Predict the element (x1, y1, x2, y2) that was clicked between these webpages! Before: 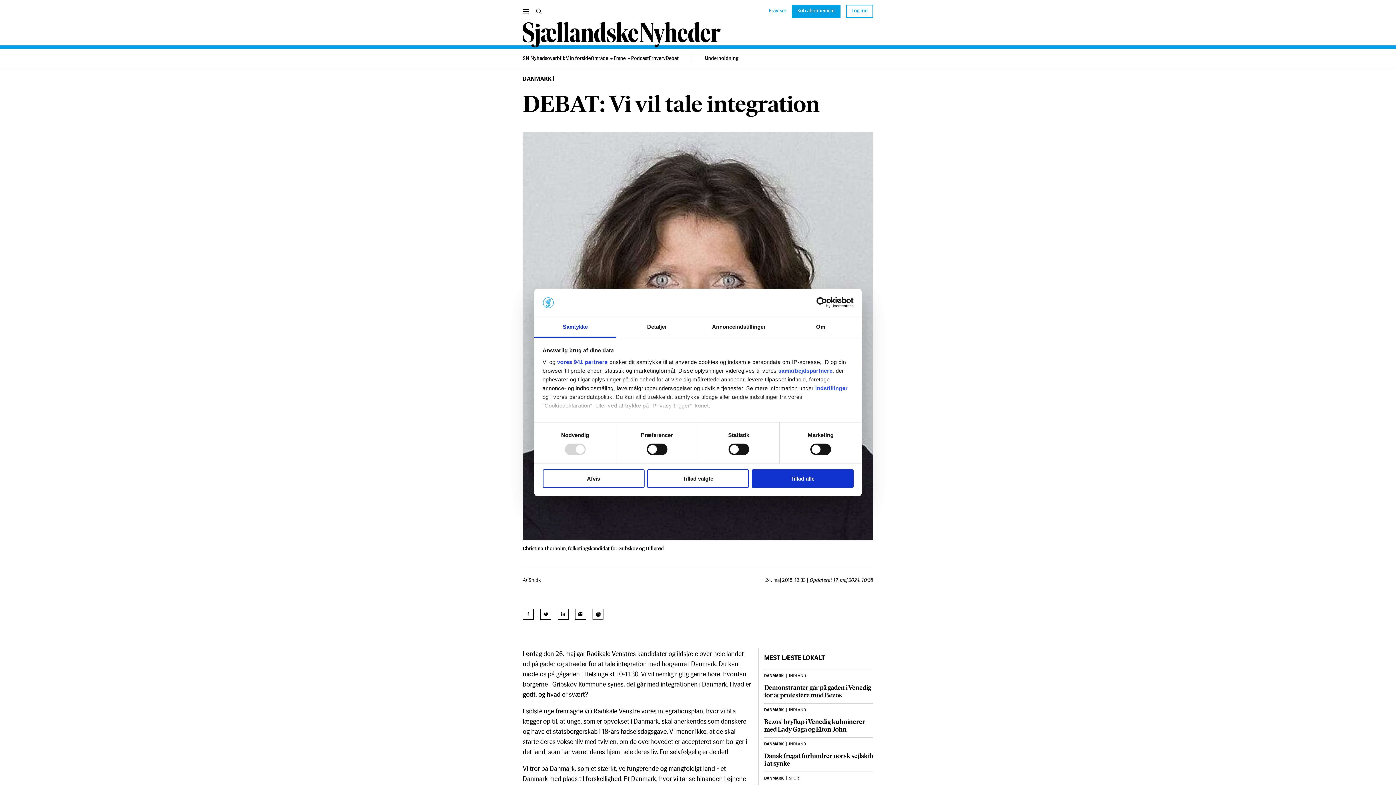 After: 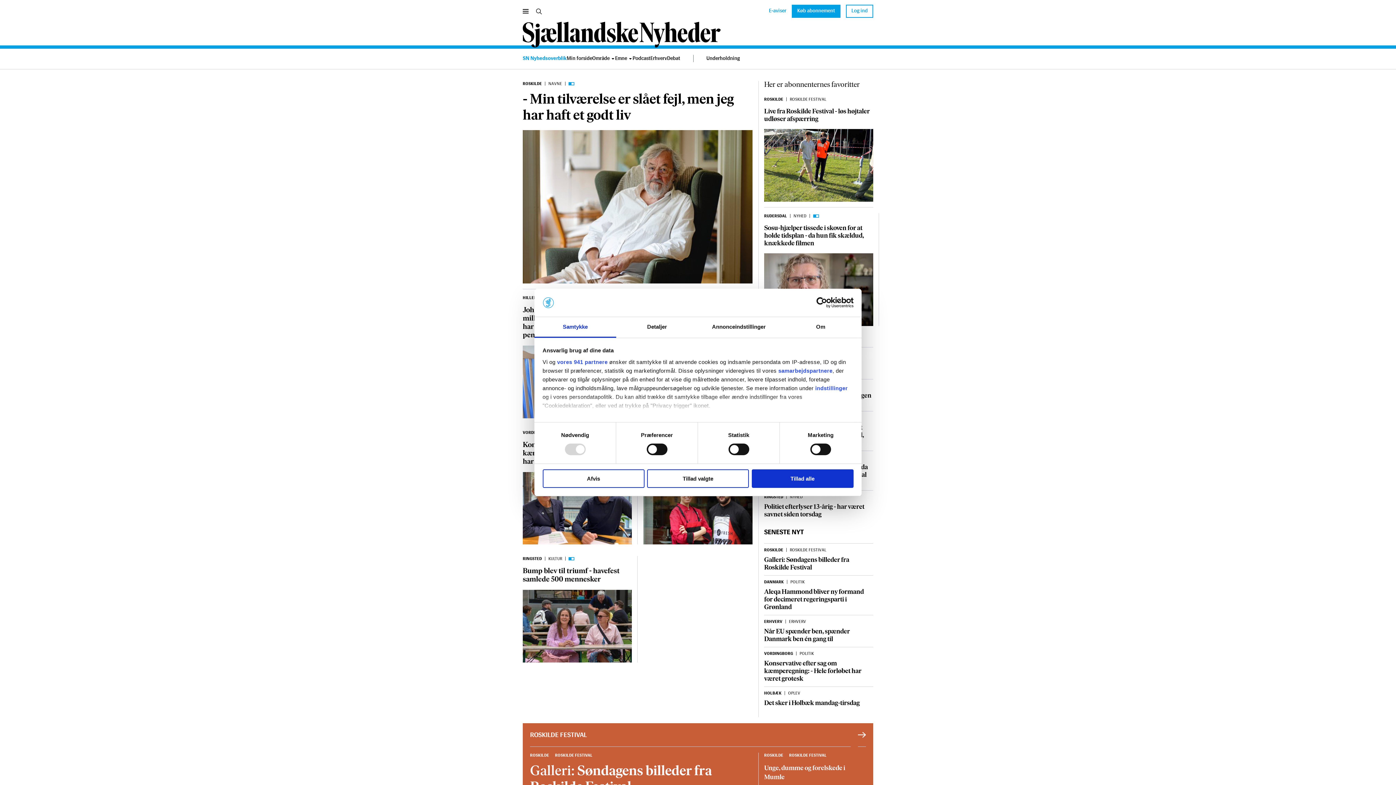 Action: bbox: (522, 21, 721, 47)